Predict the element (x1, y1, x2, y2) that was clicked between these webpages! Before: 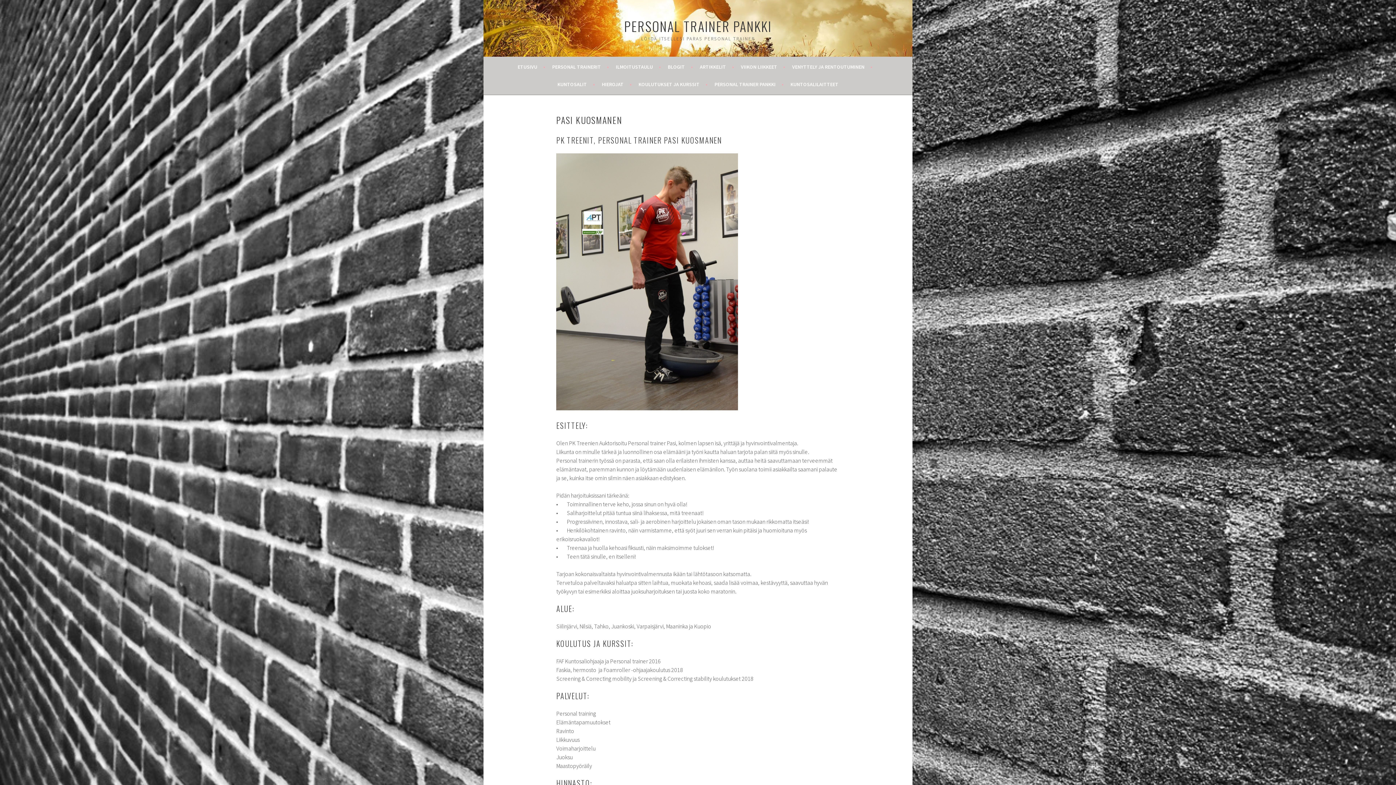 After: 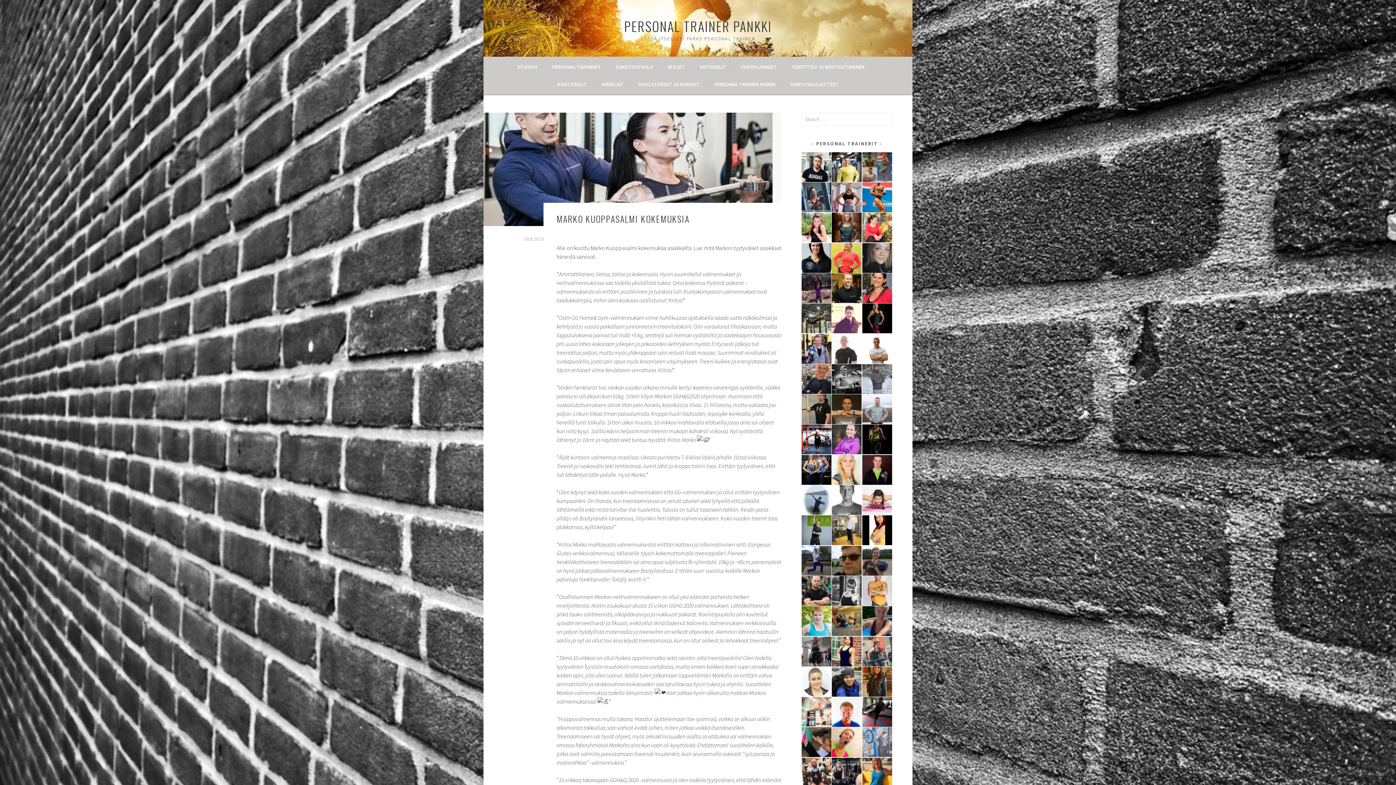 Action: label: ETUSIVU bbox: (517, 62, 545, 71)